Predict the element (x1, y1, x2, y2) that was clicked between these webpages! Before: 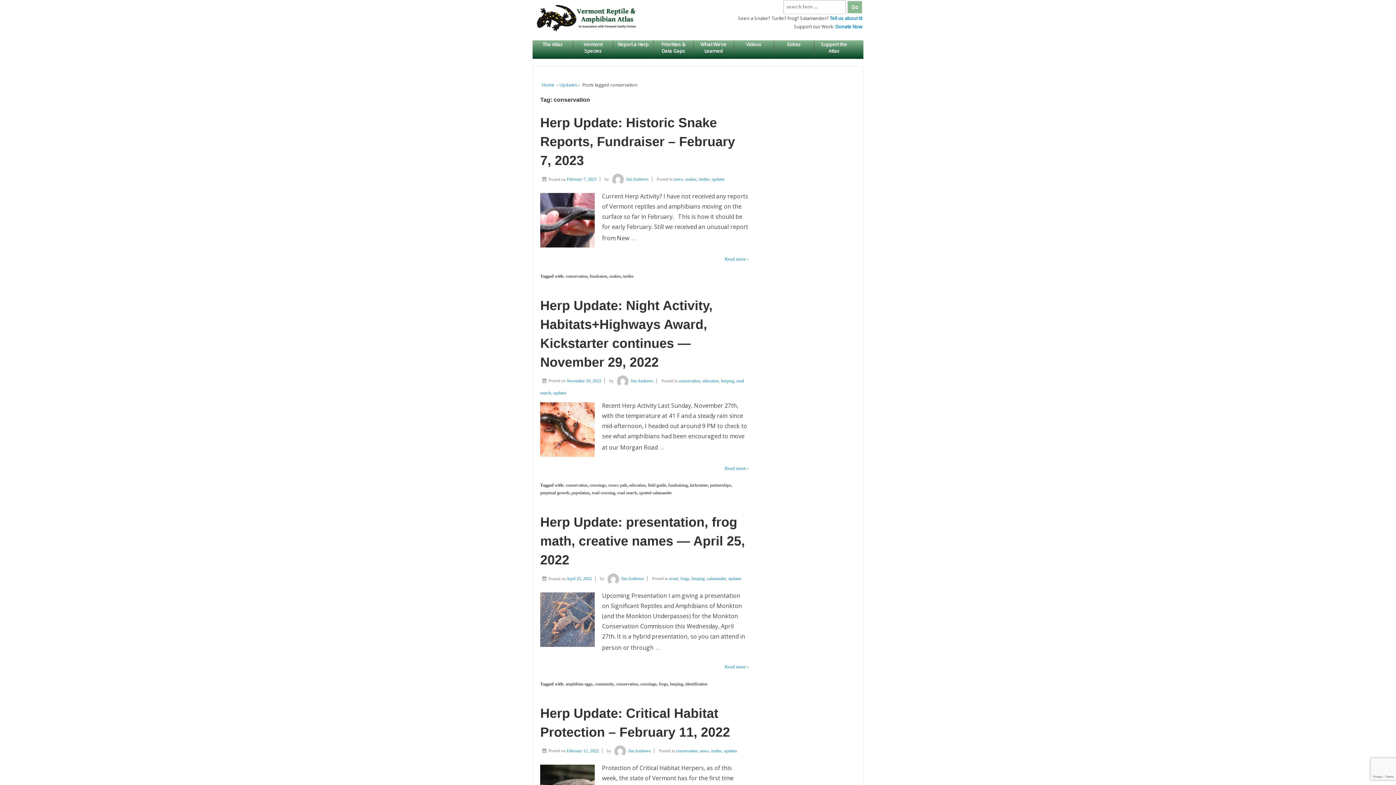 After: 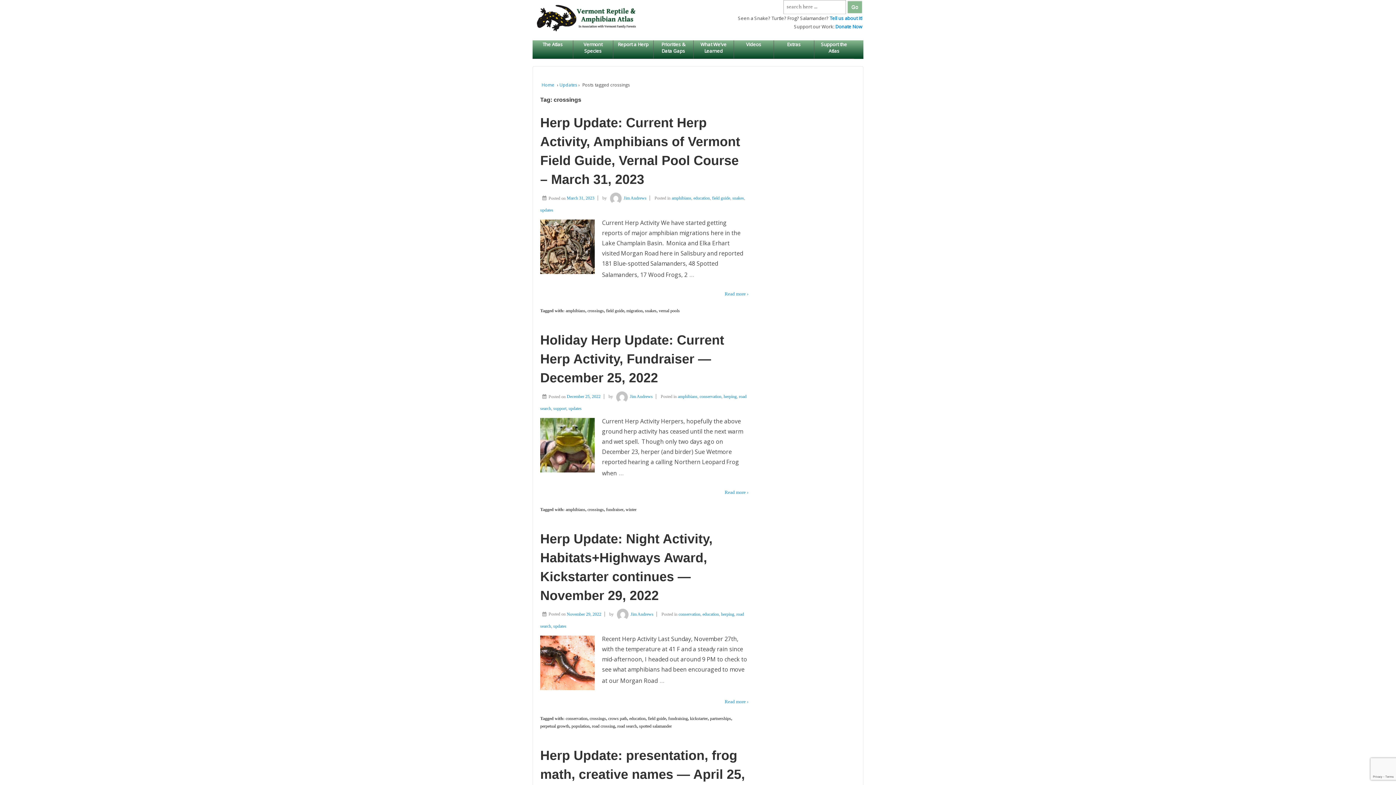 Action: label: crossings bbox: (589, 483, 606, 488)